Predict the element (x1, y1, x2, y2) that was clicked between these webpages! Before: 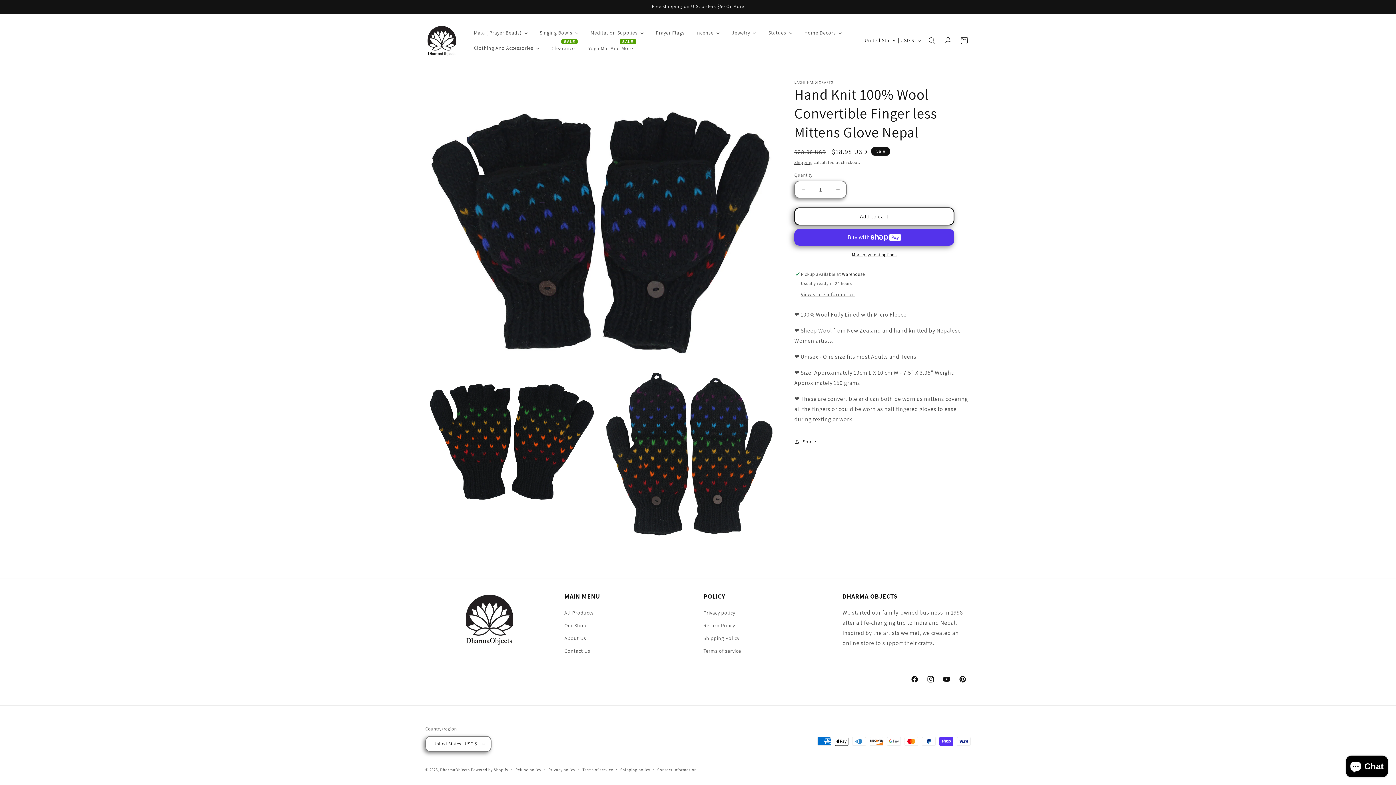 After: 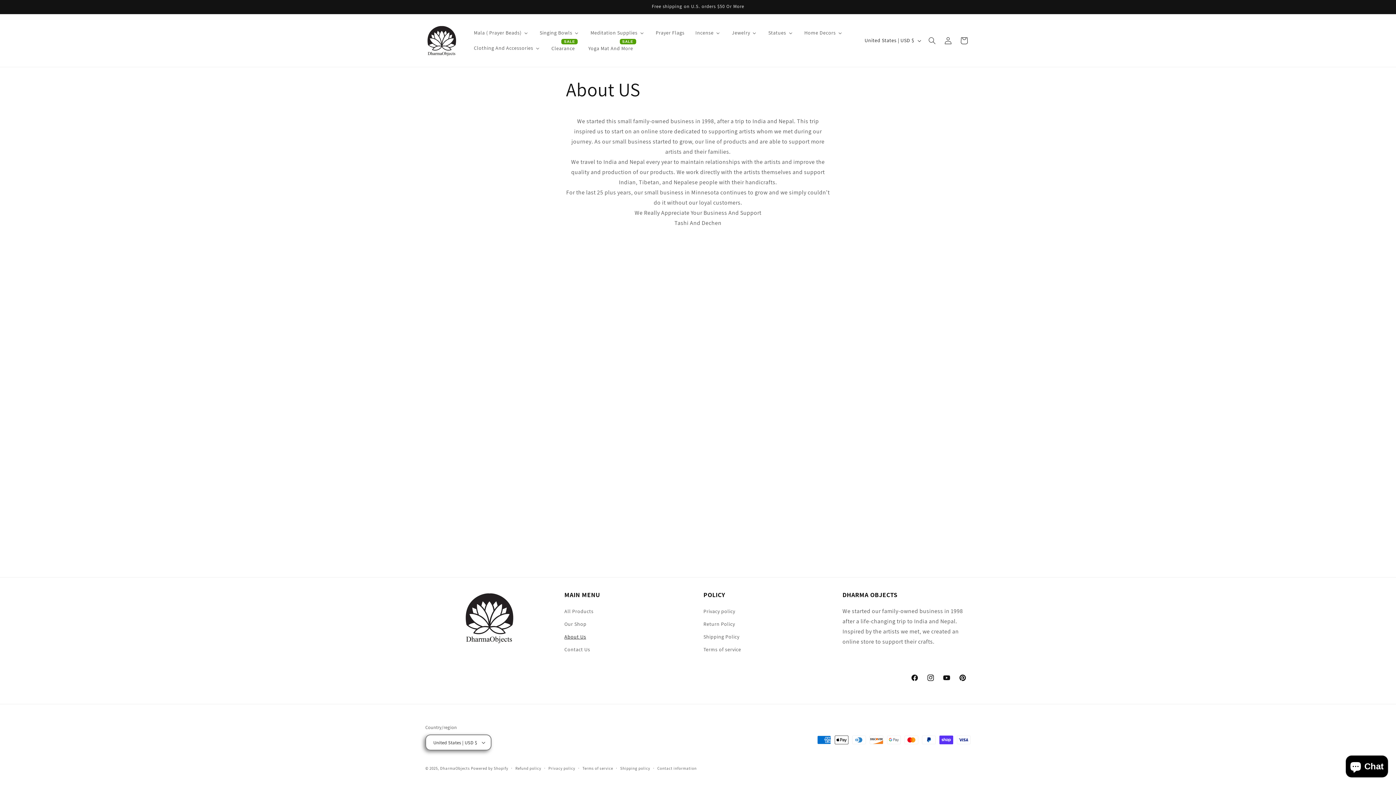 Action: bbox: (564, 632, 586, 645) label: About Us